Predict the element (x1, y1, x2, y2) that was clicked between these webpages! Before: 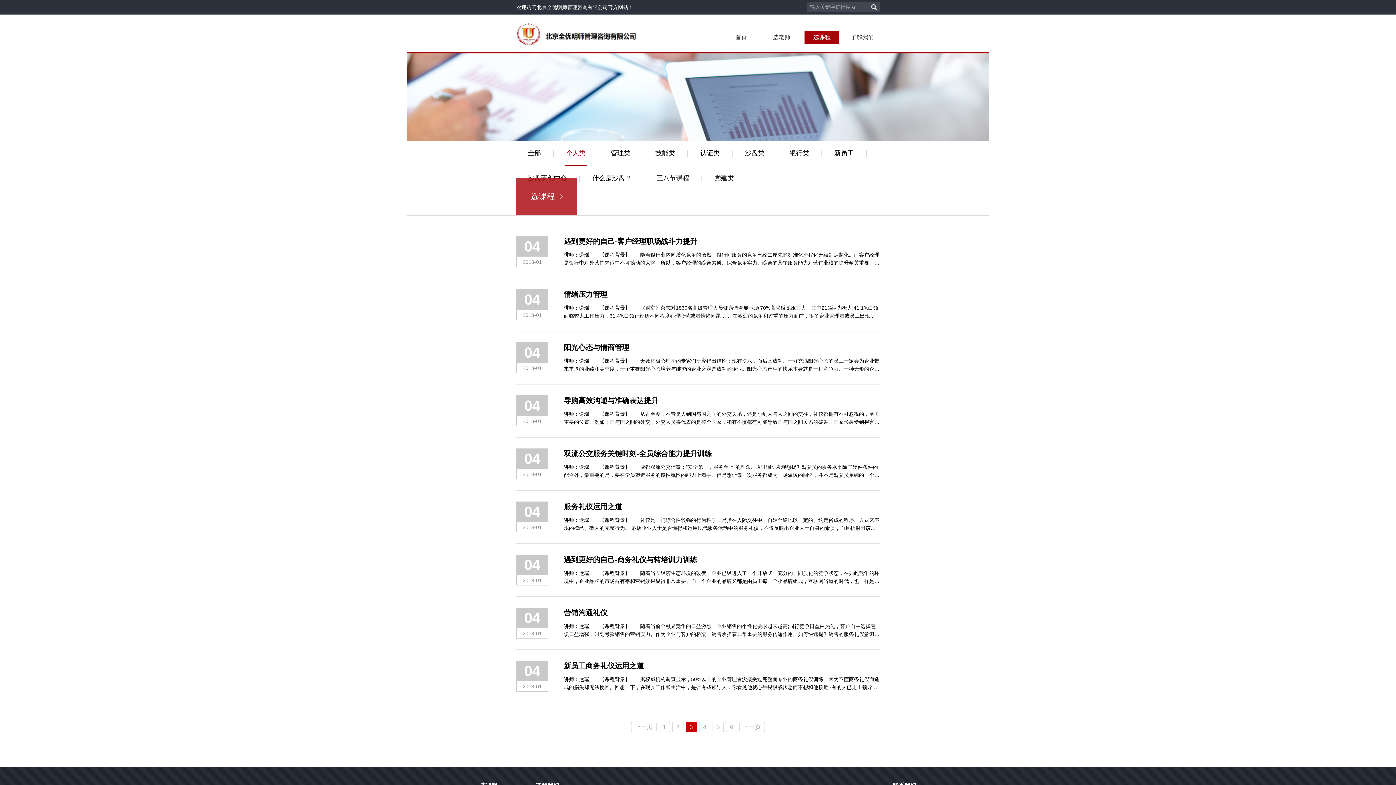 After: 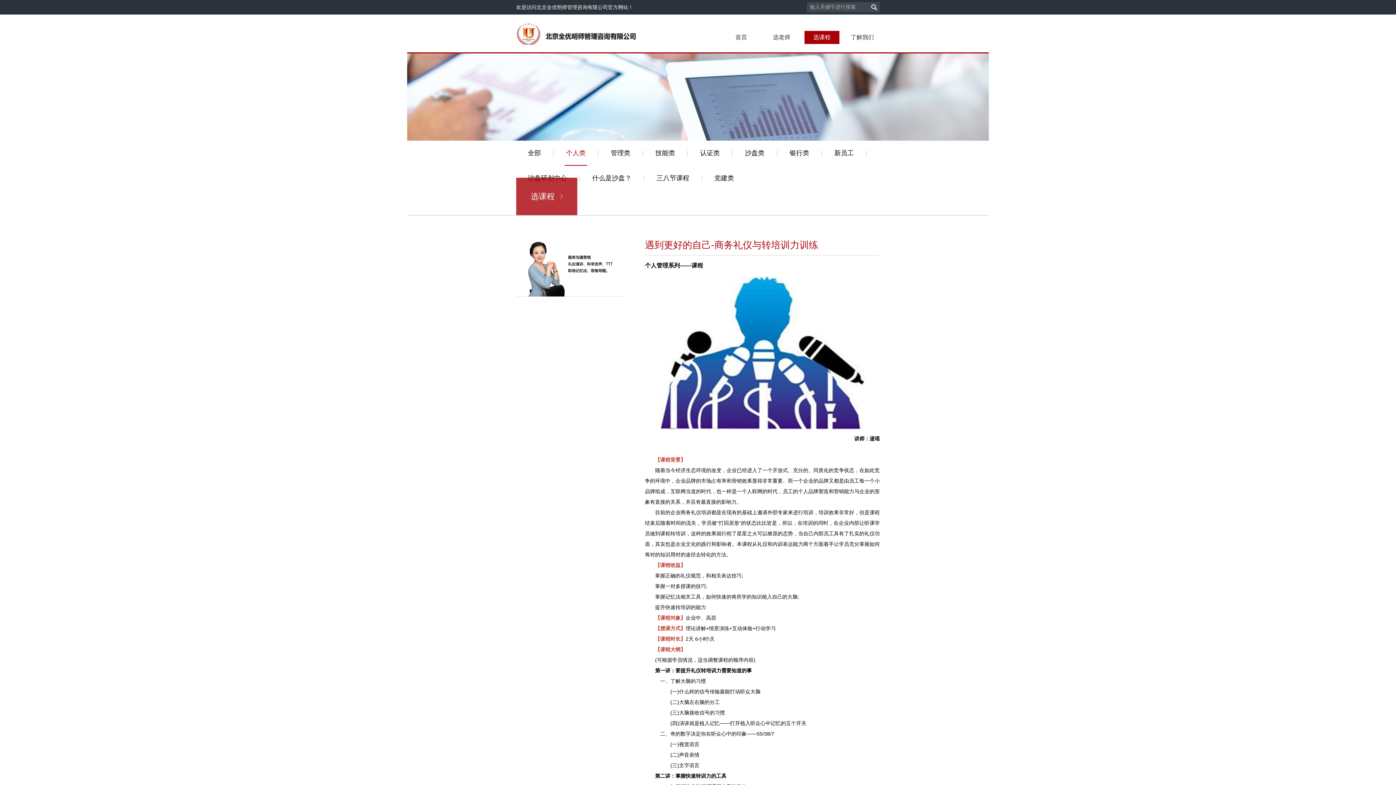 Action: label: 04

2018-01

遇到更好的自己-商务礼仪与转培训力训练

讲师：逯瑶　　【课程背景】　　随着当今经济生态环境的改变，企业已经进入了一个开放式、充分的、同质化的竞争状态，在如此竞争的环境中，企业品牌的市场占有率和营销效果显得非常重要。而一个企业的品牌又都是由员工每一个小品牌组成，互联网当道的时代，也一样是一个人联网的时代，员工的个人品牌塑造和营销能力与企业的... bbox: (516, 543, 880, 585)